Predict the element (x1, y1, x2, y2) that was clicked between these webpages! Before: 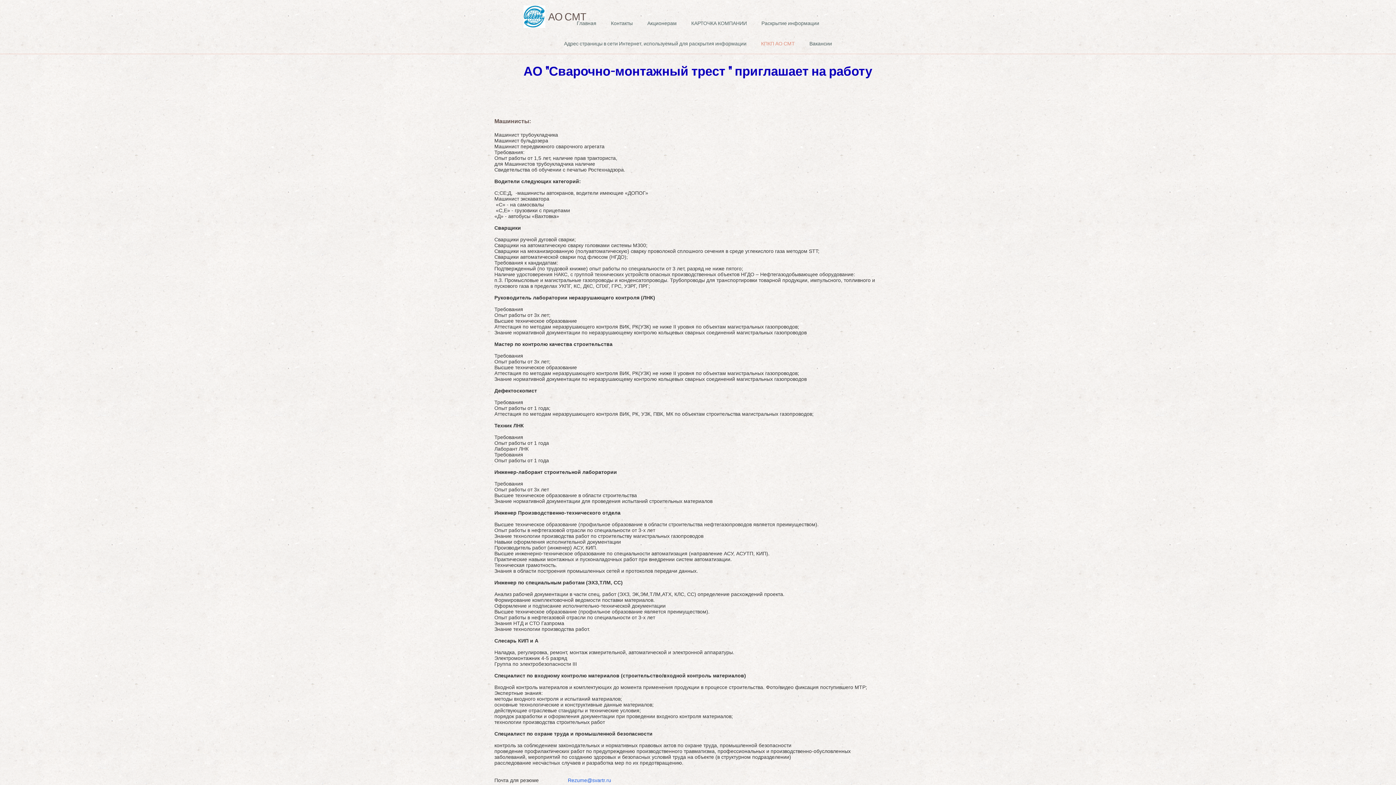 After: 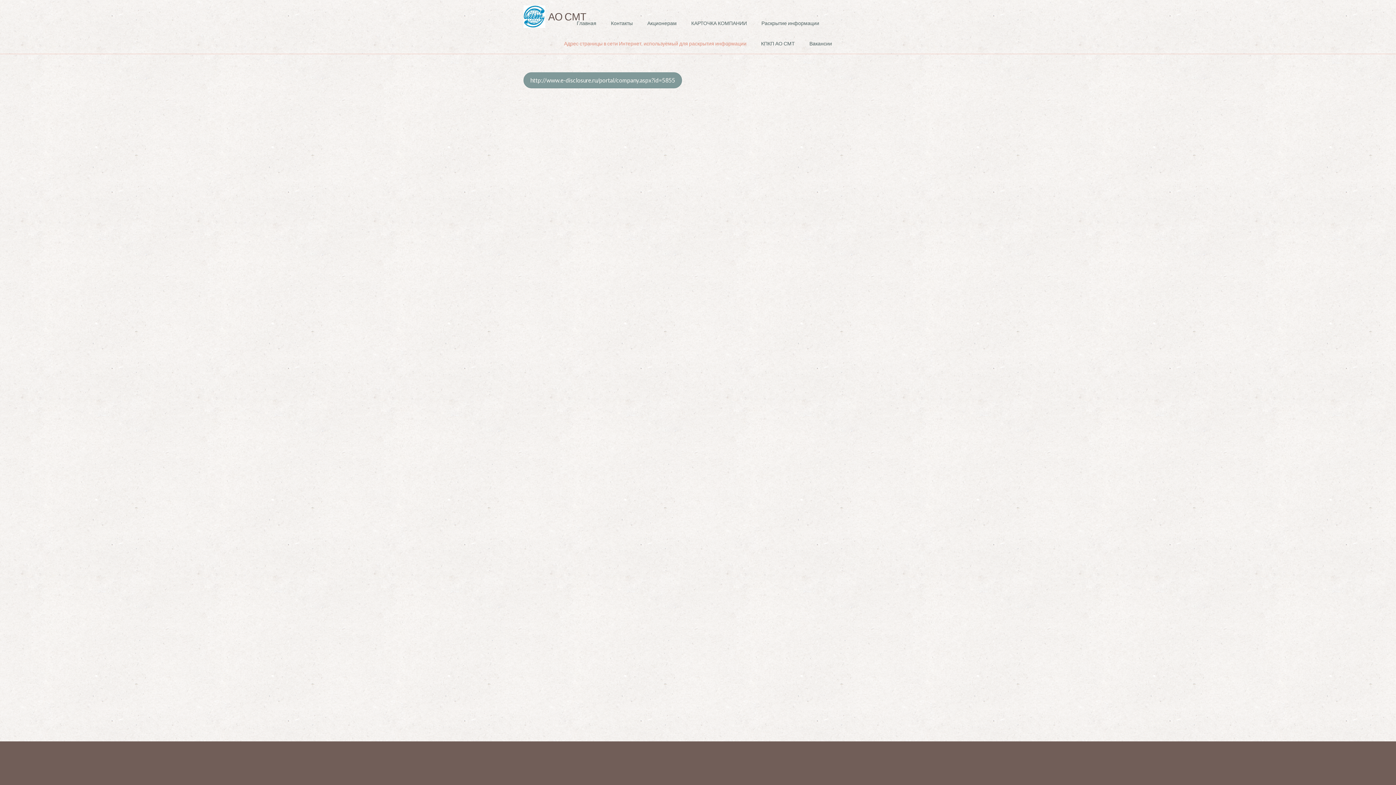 Action: label: Адрес страницы в сети Интернет, используемый для раскрытия информации bbox: (556, 33, 754, 53)